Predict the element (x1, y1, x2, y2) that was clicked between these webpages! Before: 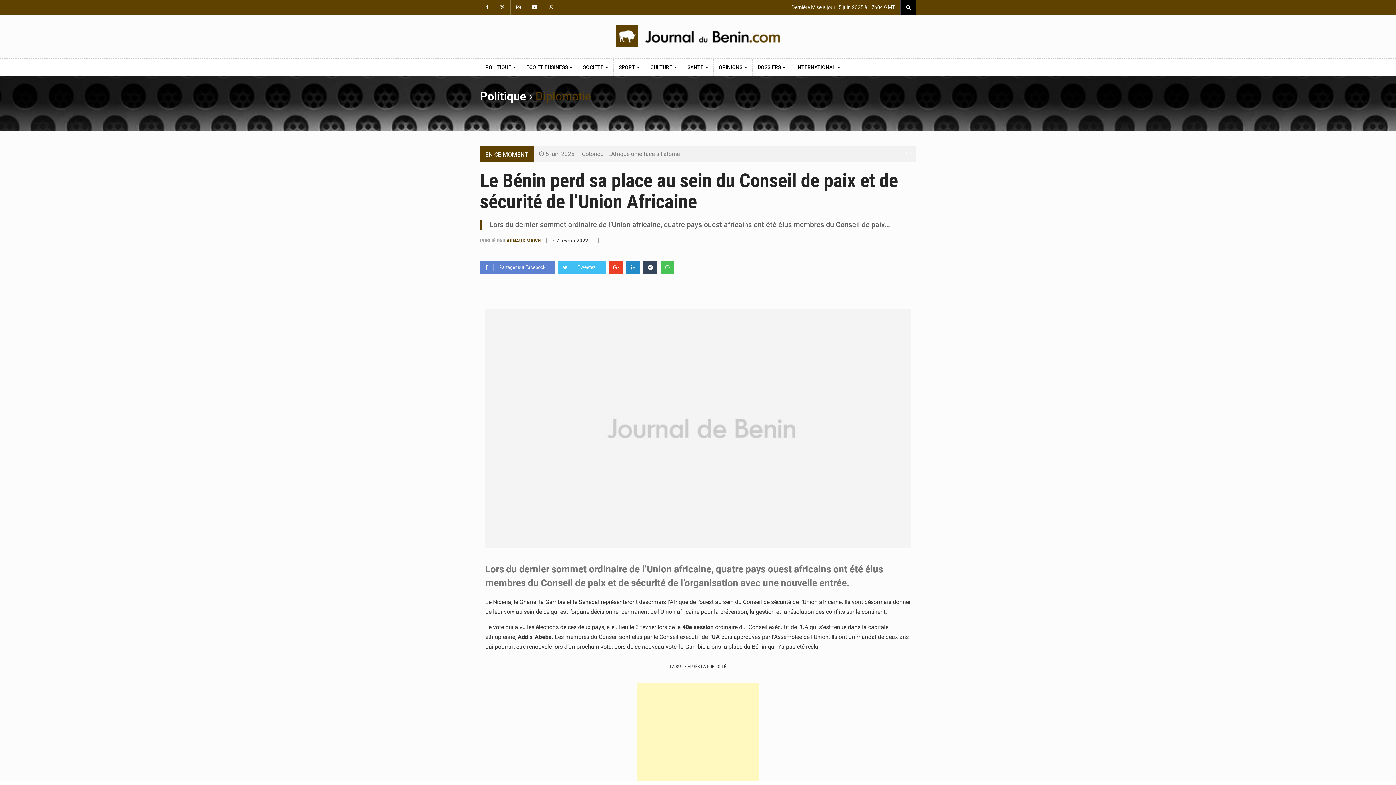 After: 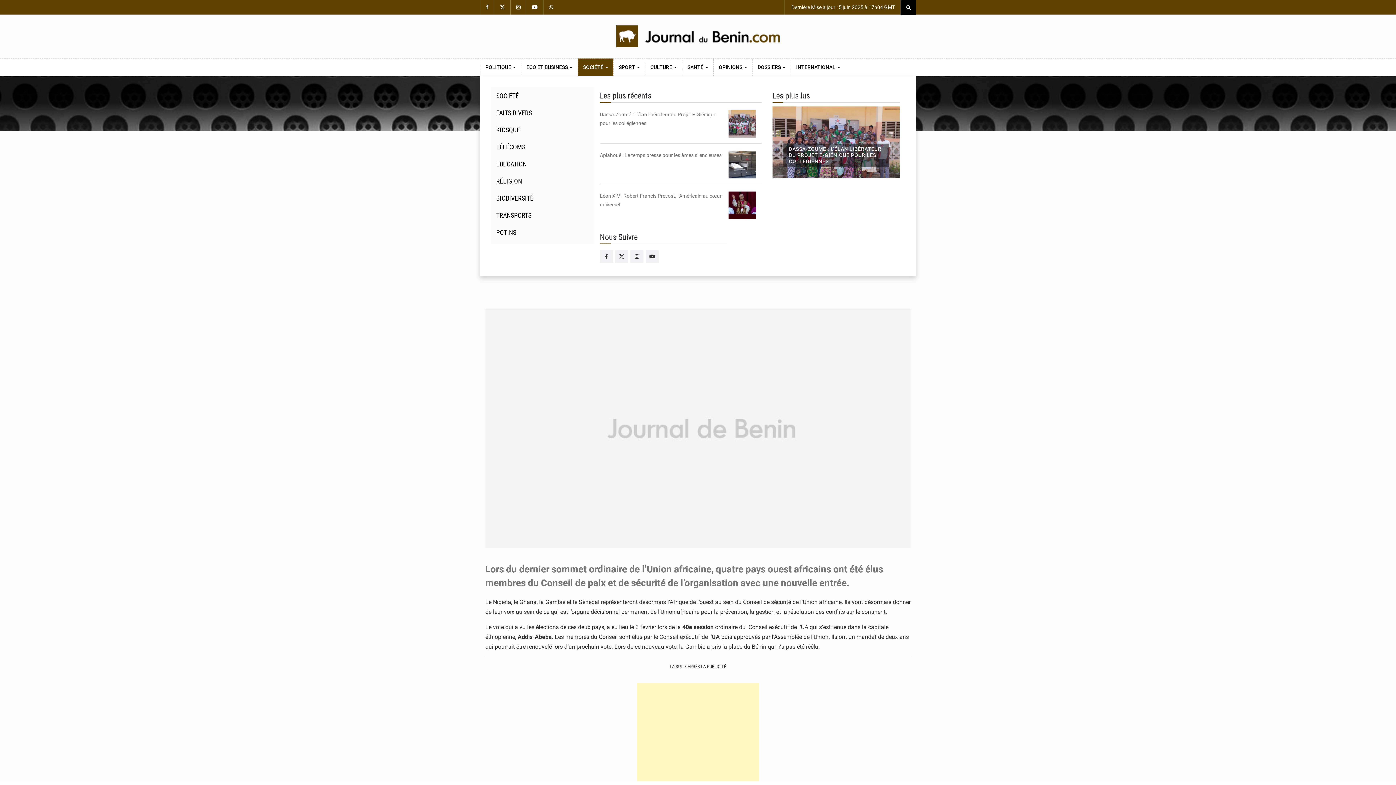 Action: bbox: (578, 58, 613, 76) label: SOCIÉTÉ 